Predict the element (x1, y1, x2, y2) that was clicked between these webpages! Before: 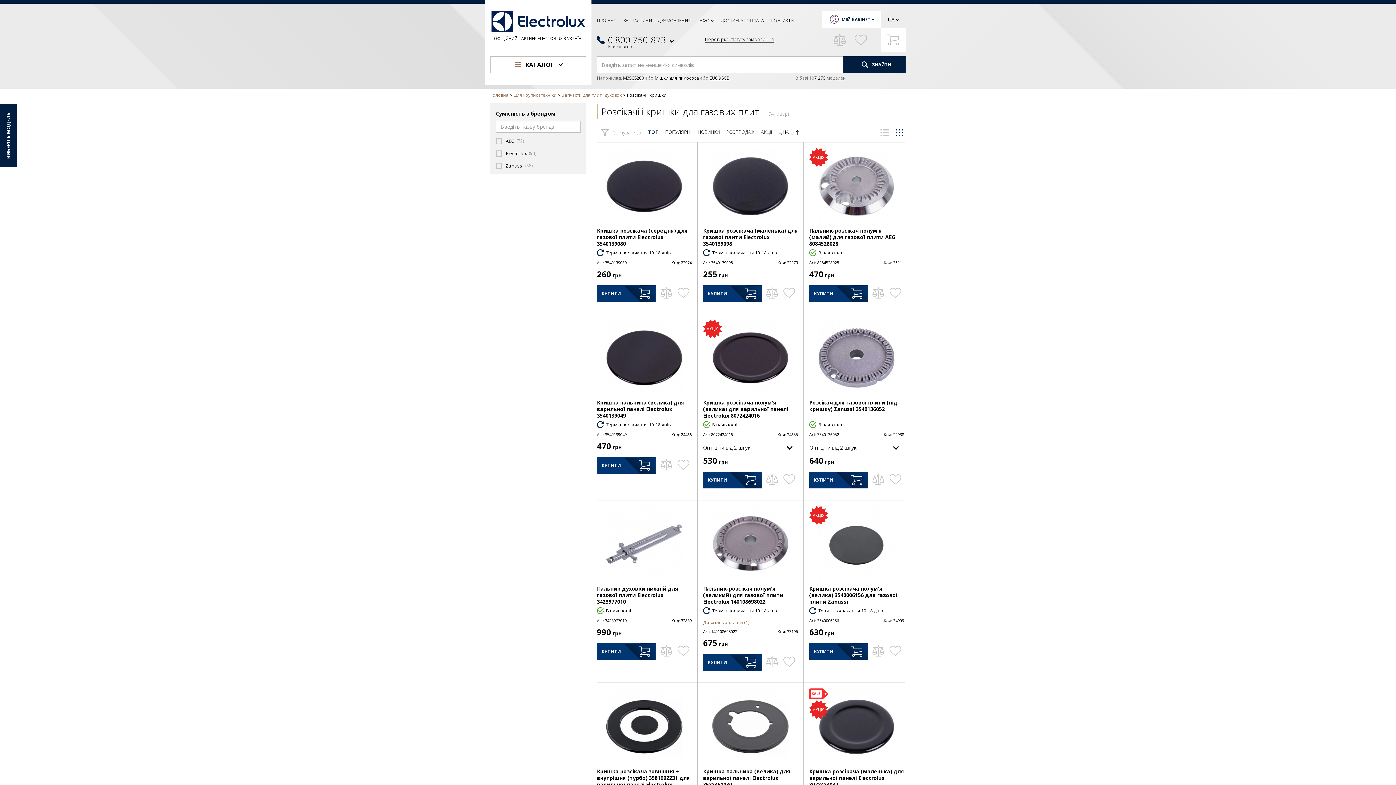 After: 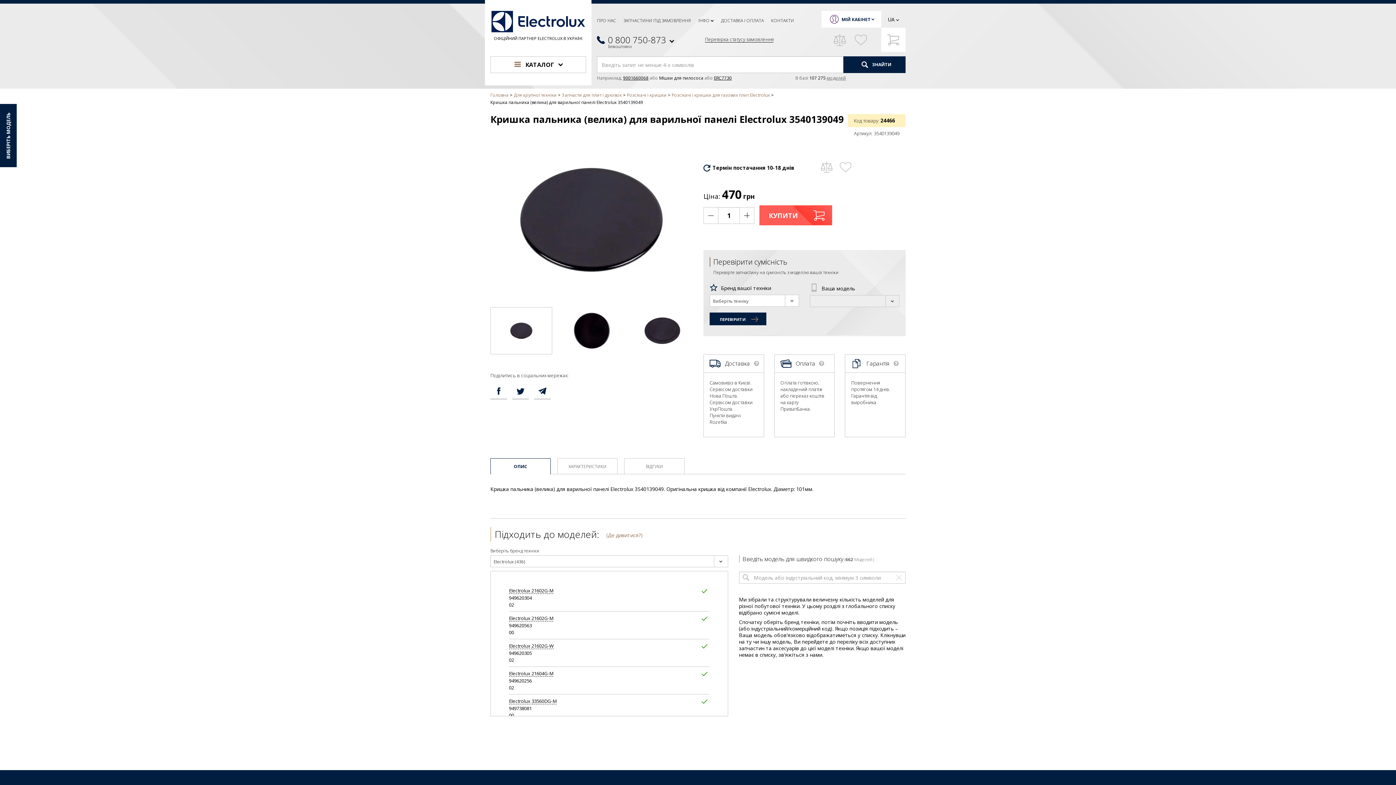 Action: bbox: (597, 319, 691, 396)